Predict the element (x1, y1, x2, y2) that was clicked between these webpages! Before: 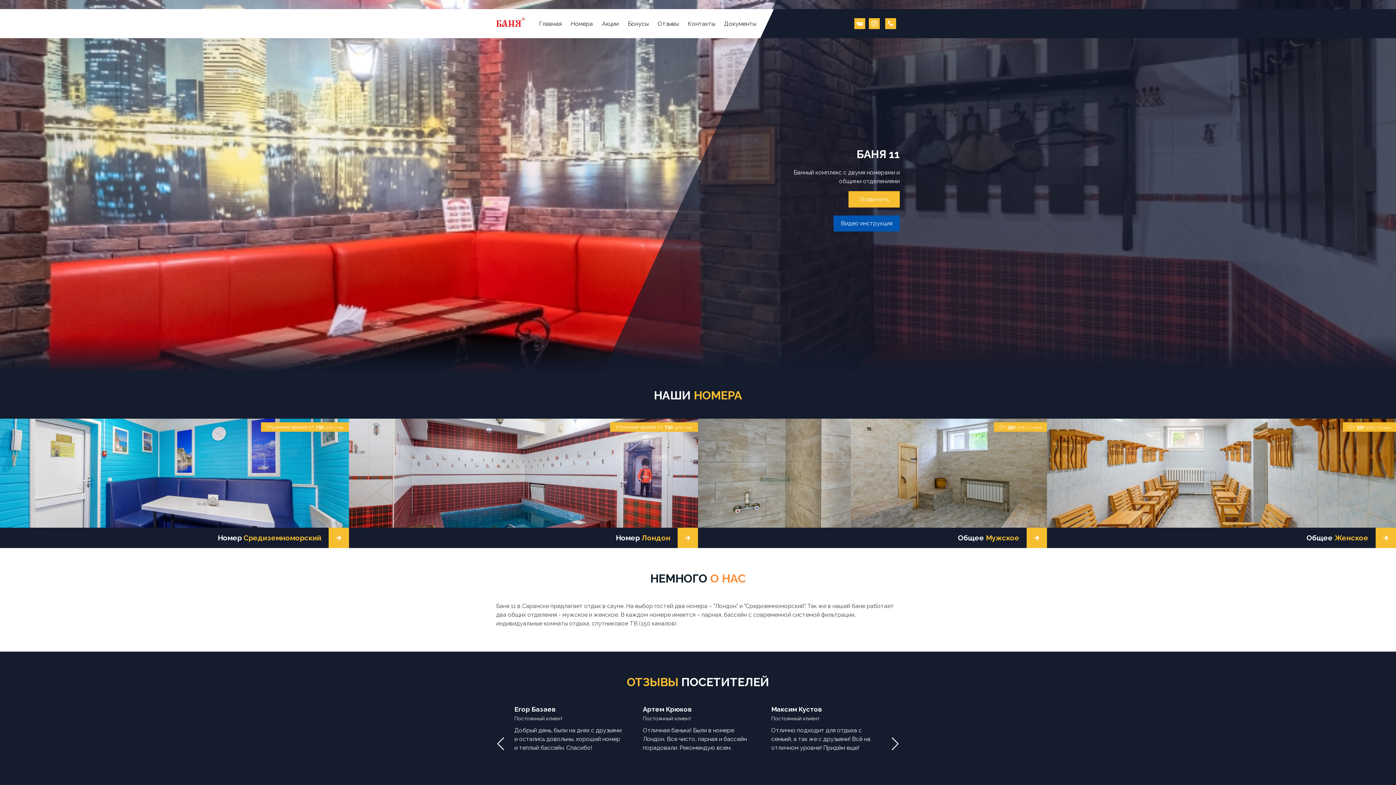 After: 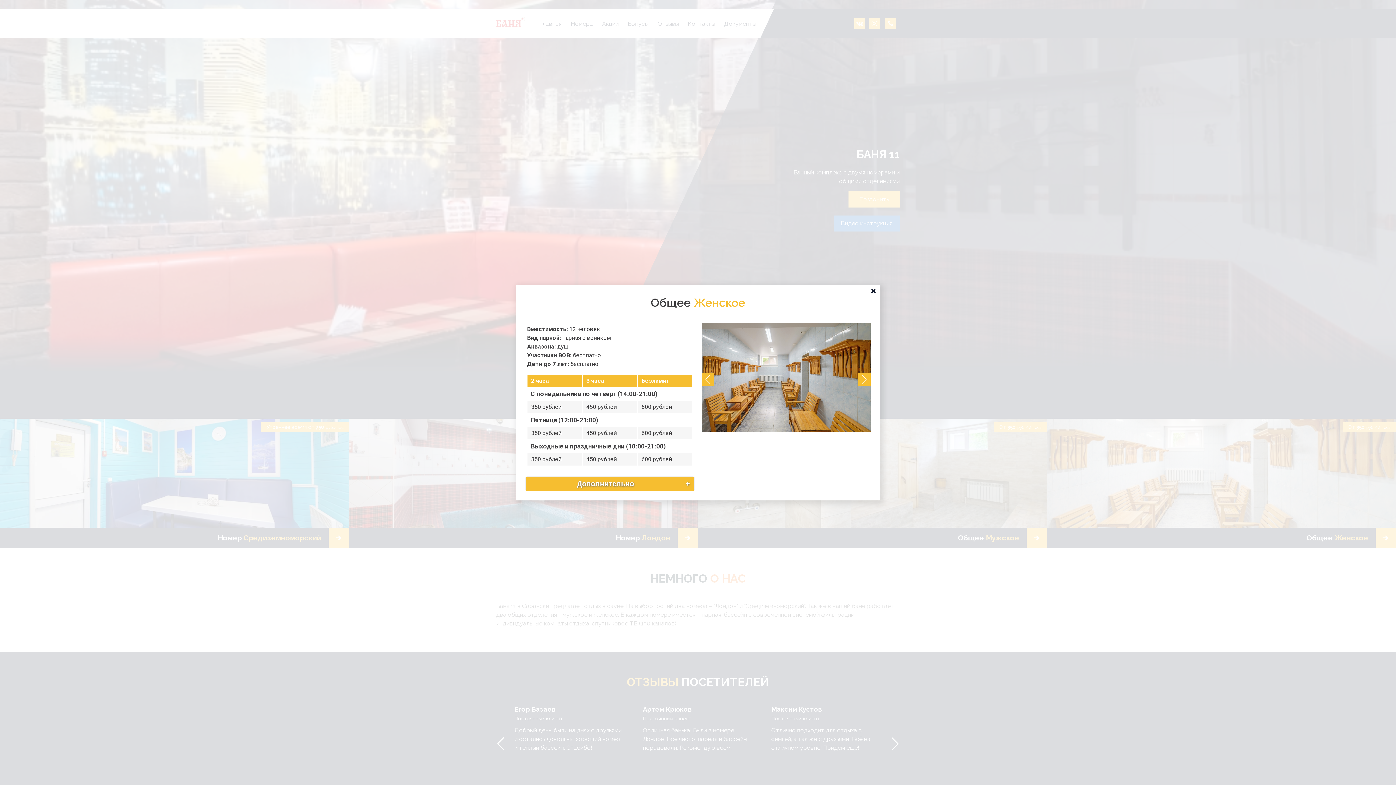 Action: label: Общее Женское

Нажмите, чтобы посмотреть подробнее

Цена - от 350 руб./2 часа;

От 350 руб./ 2 часа bbox: (1047, 418, 1396, 548)